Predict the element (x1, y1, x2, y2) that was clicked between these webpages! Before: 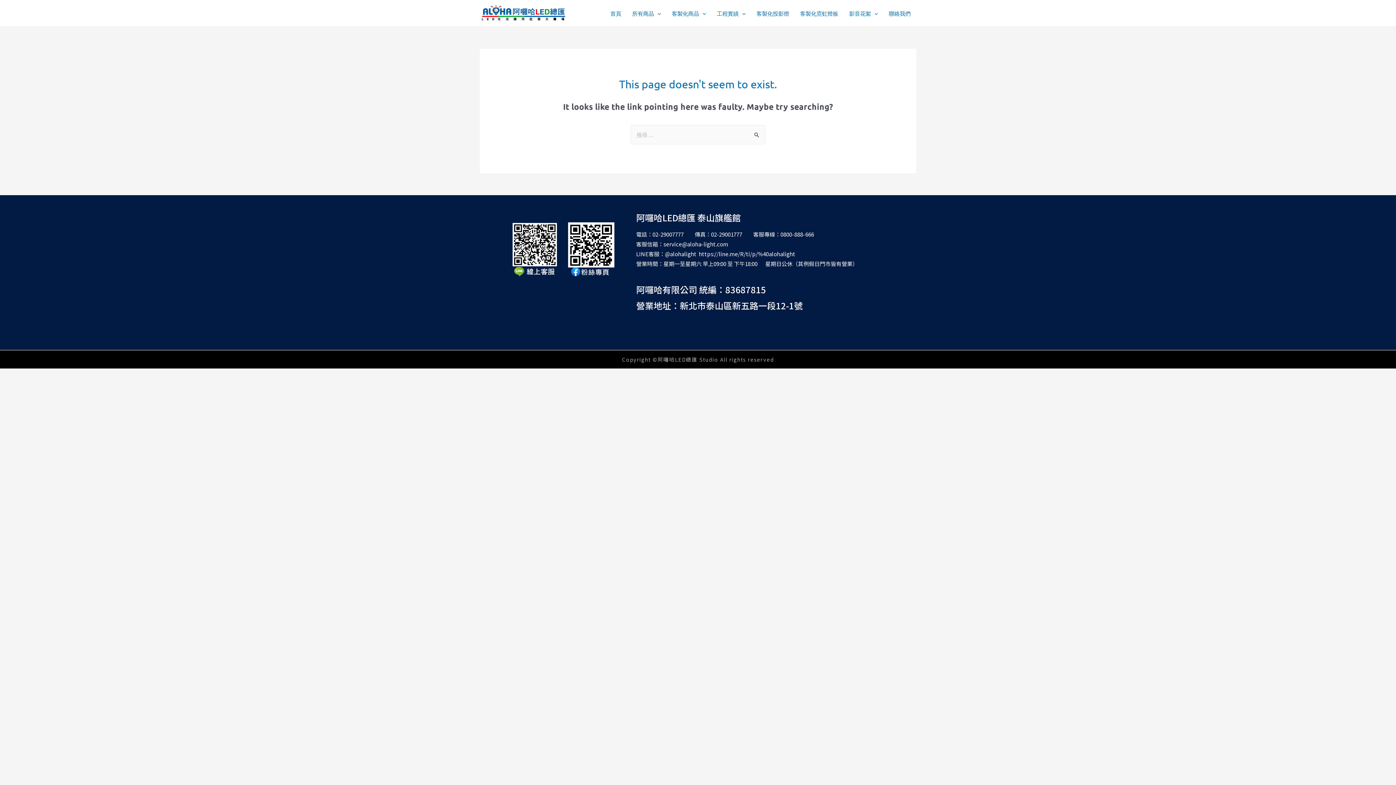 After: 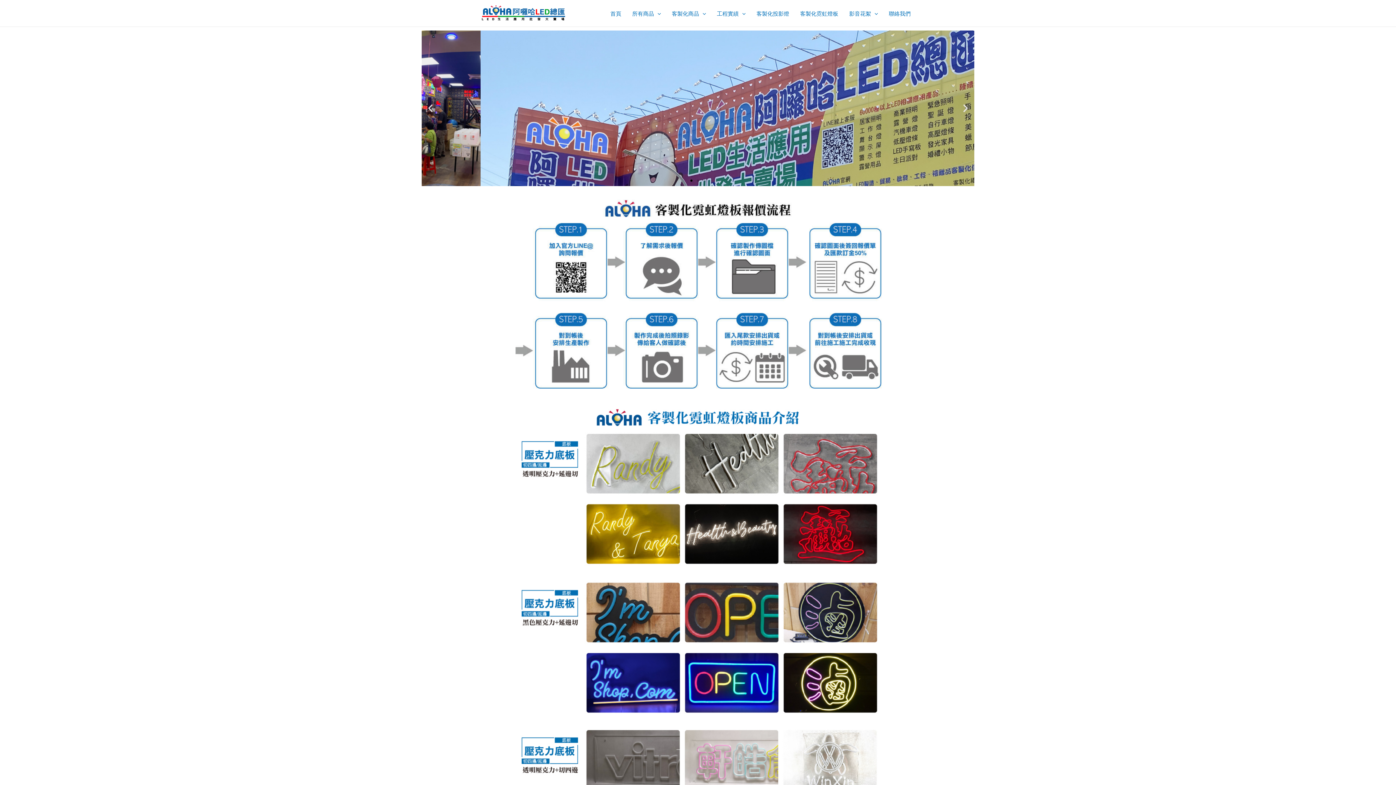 Action: bbox: (794, 0, 844, 26) label: 客製化霓虹燈板